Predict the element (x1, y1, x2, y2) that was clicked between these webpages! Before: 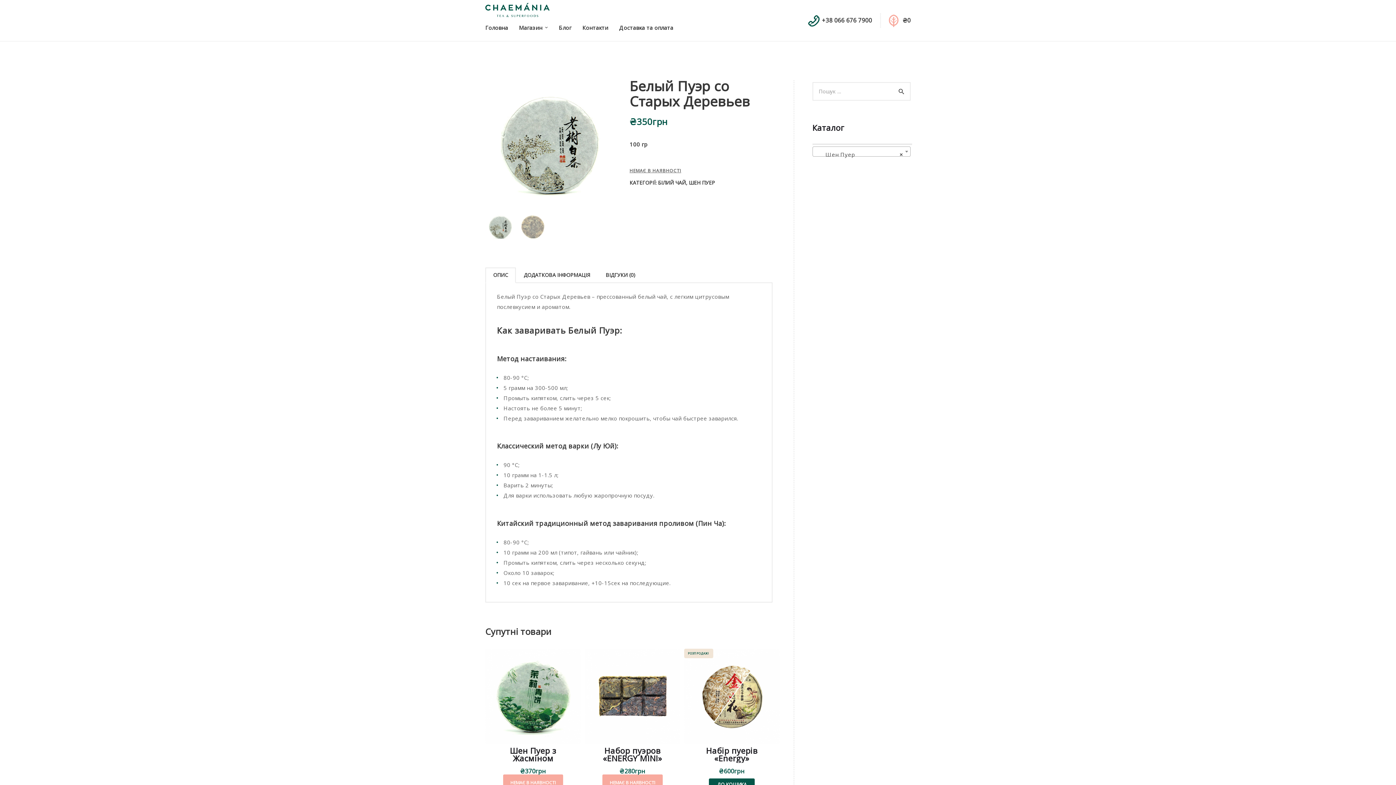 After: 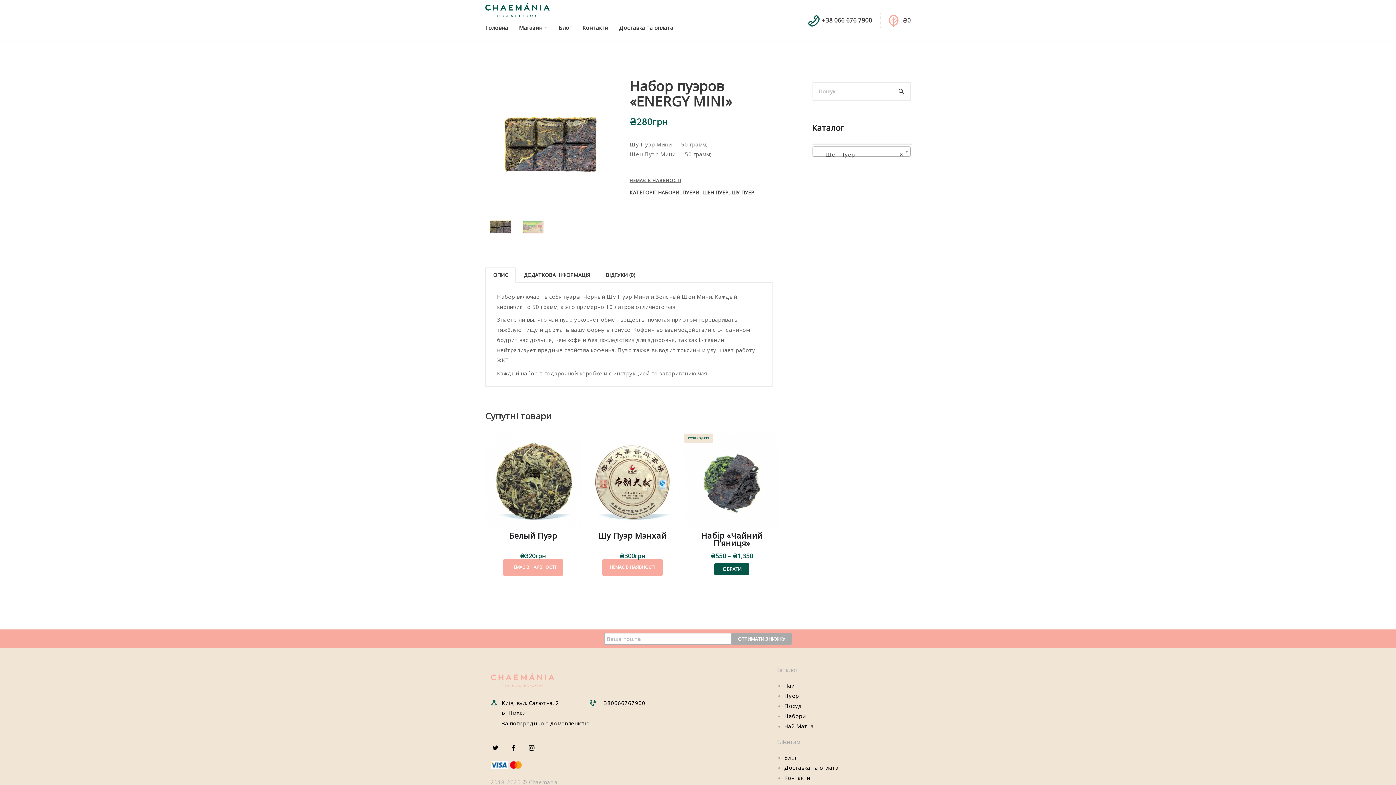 Action: bbox: (602, 775, 662, 791) label: Детальніше про “Набор пуэров «ENERGY MINI»”